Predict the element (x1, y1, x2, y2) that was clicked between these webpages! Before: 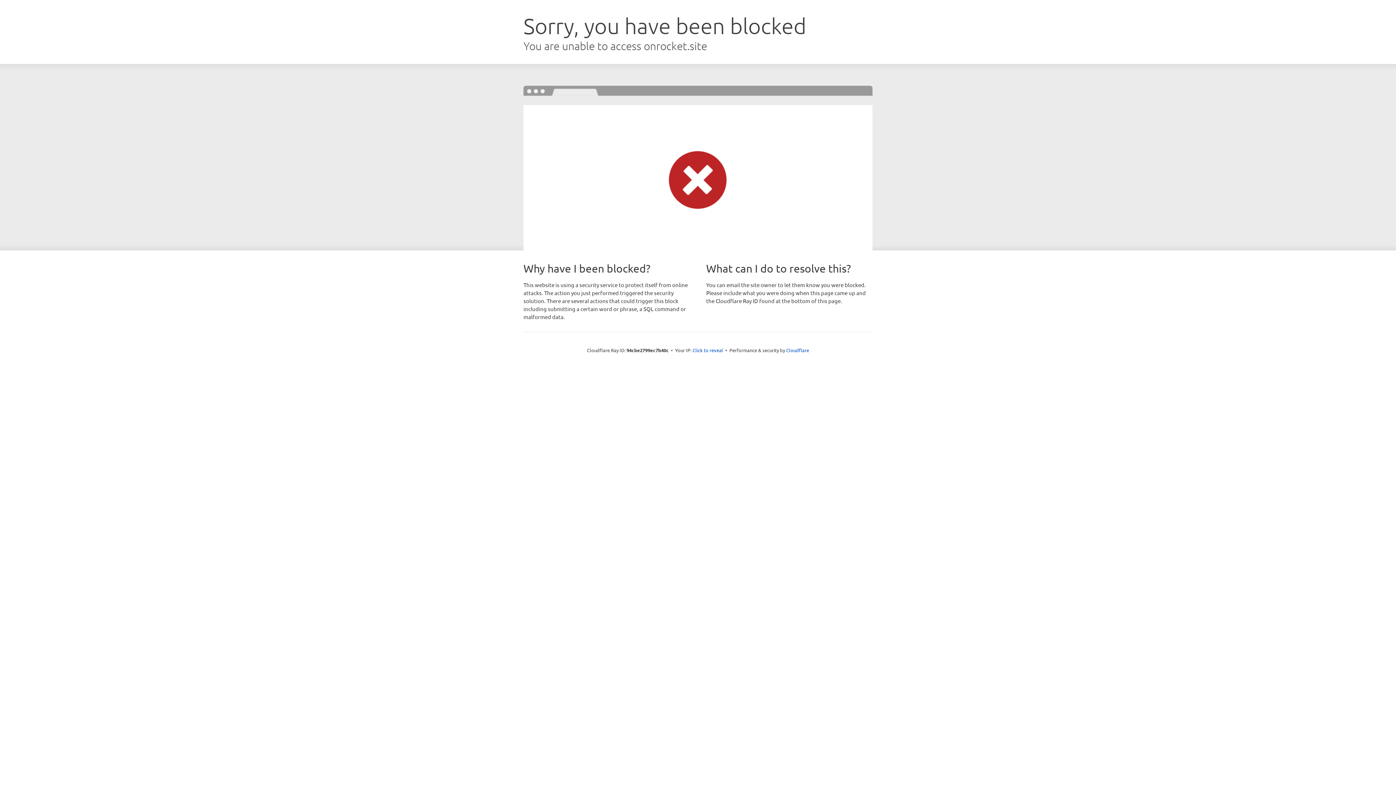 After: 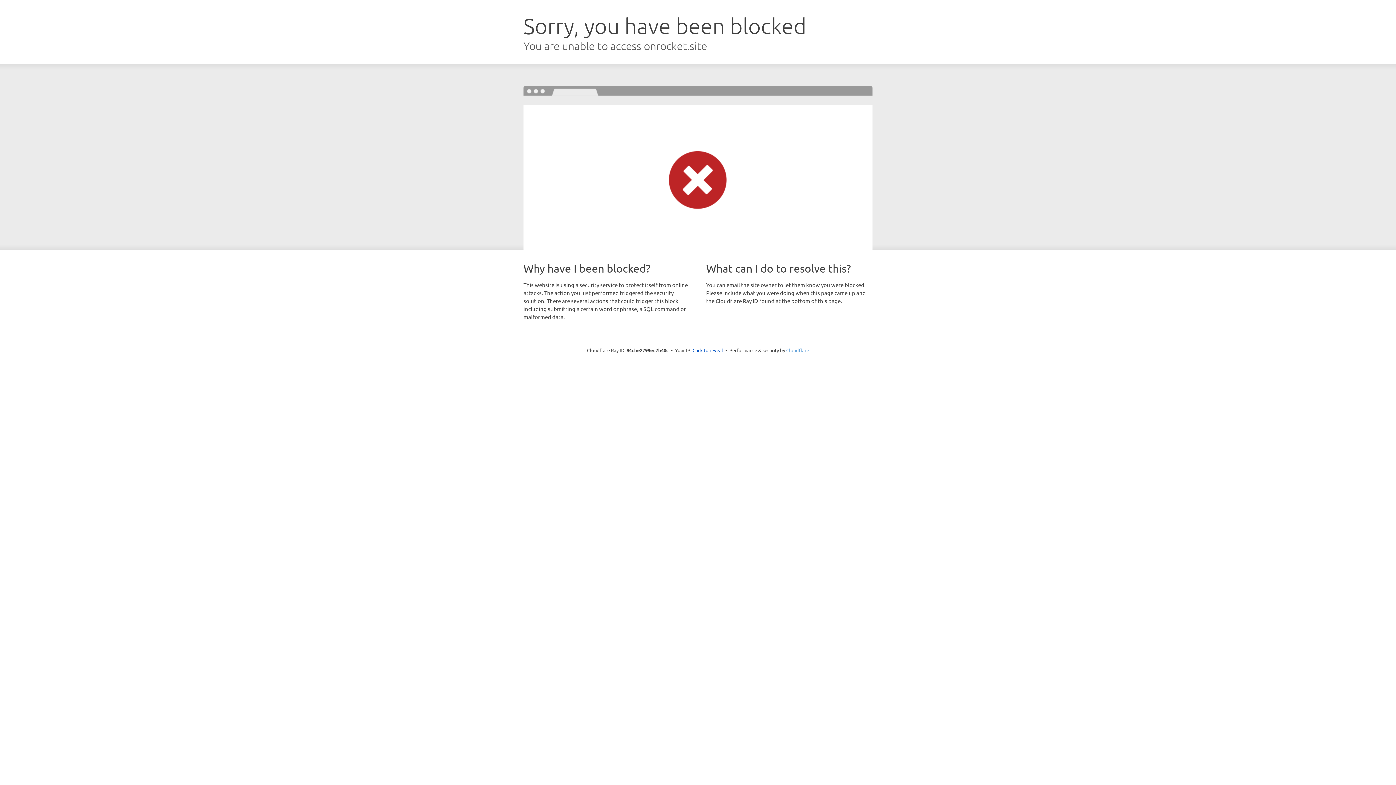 Action: label: Cloudflare bbox: (786, 347, 809, 353)